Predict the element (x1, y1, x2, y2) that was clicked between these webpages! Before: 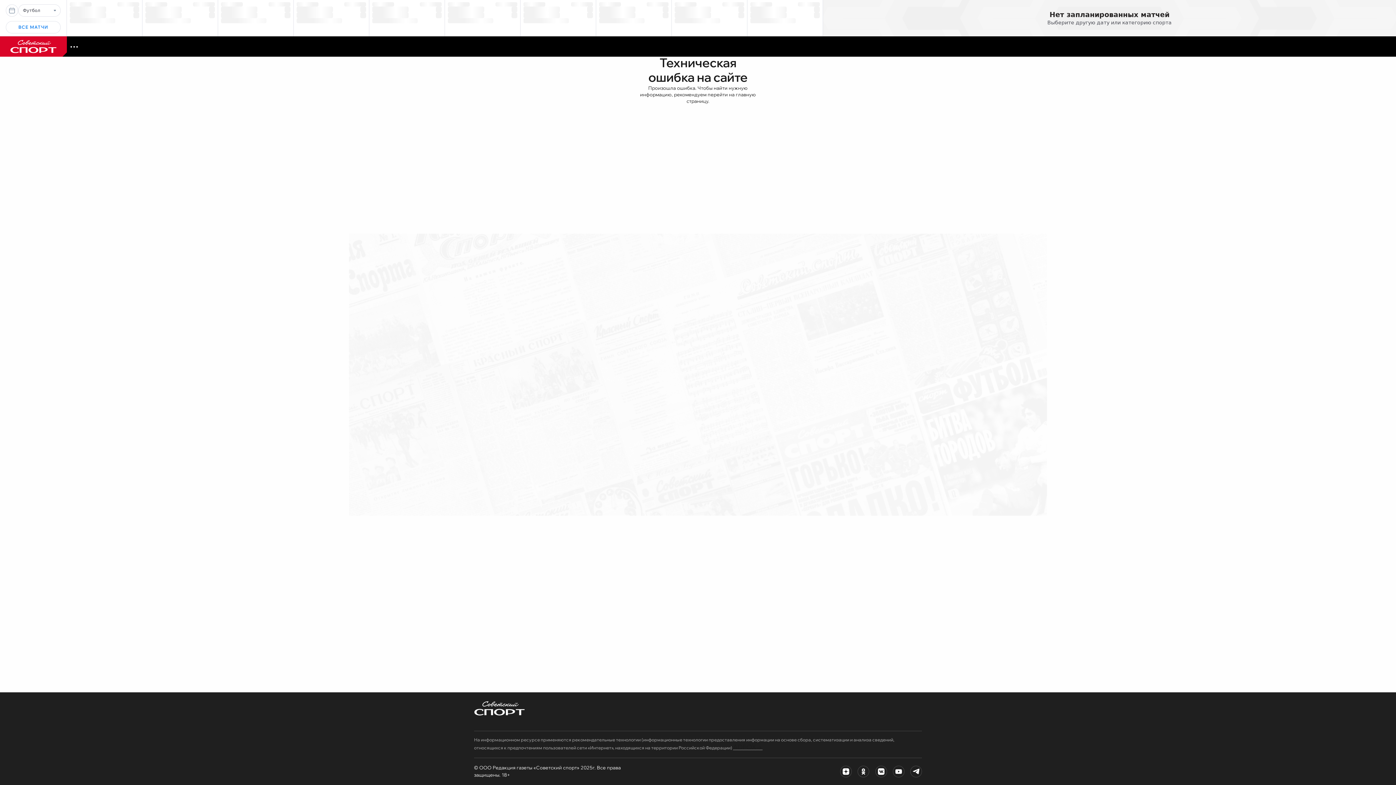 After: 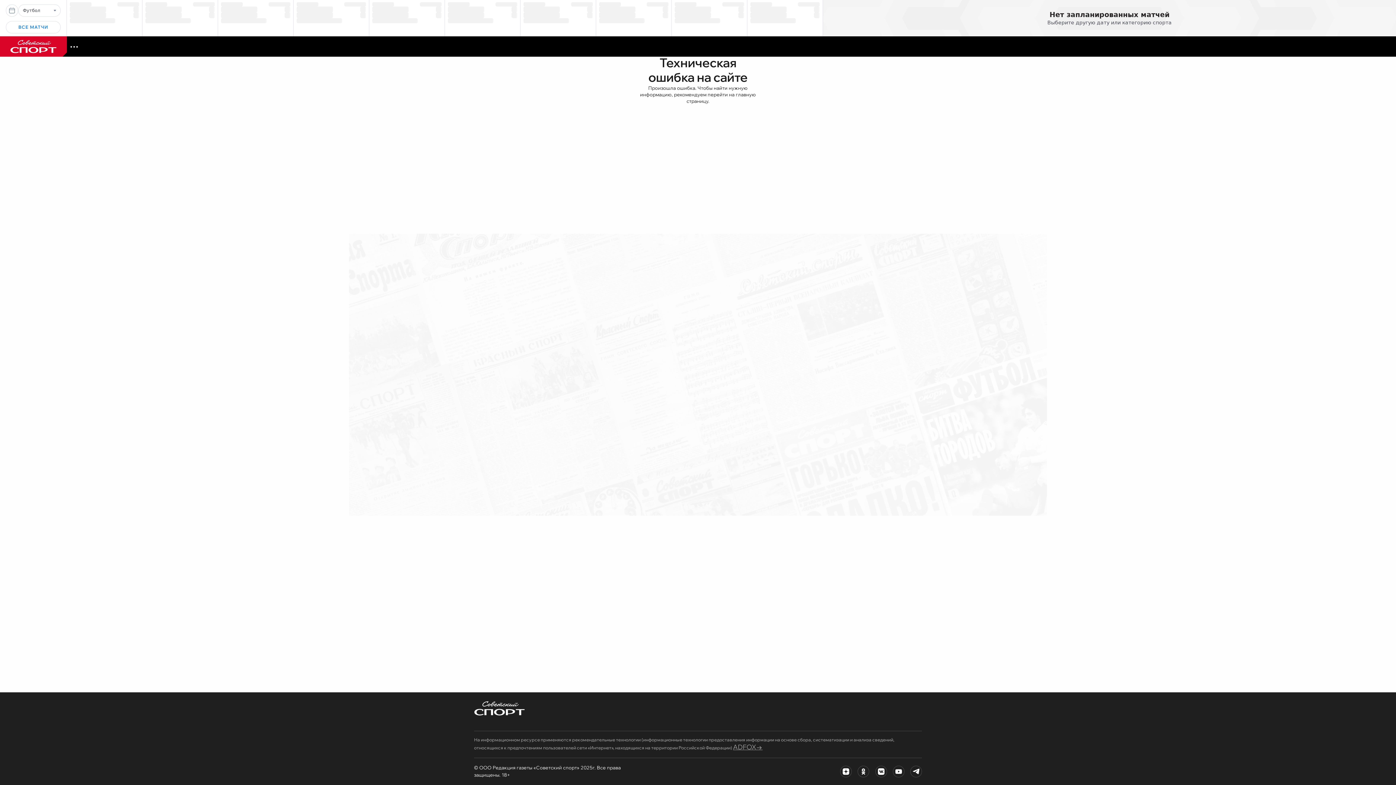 Action: label: ADFOX→ bbox: (733, 745, 762, 750)